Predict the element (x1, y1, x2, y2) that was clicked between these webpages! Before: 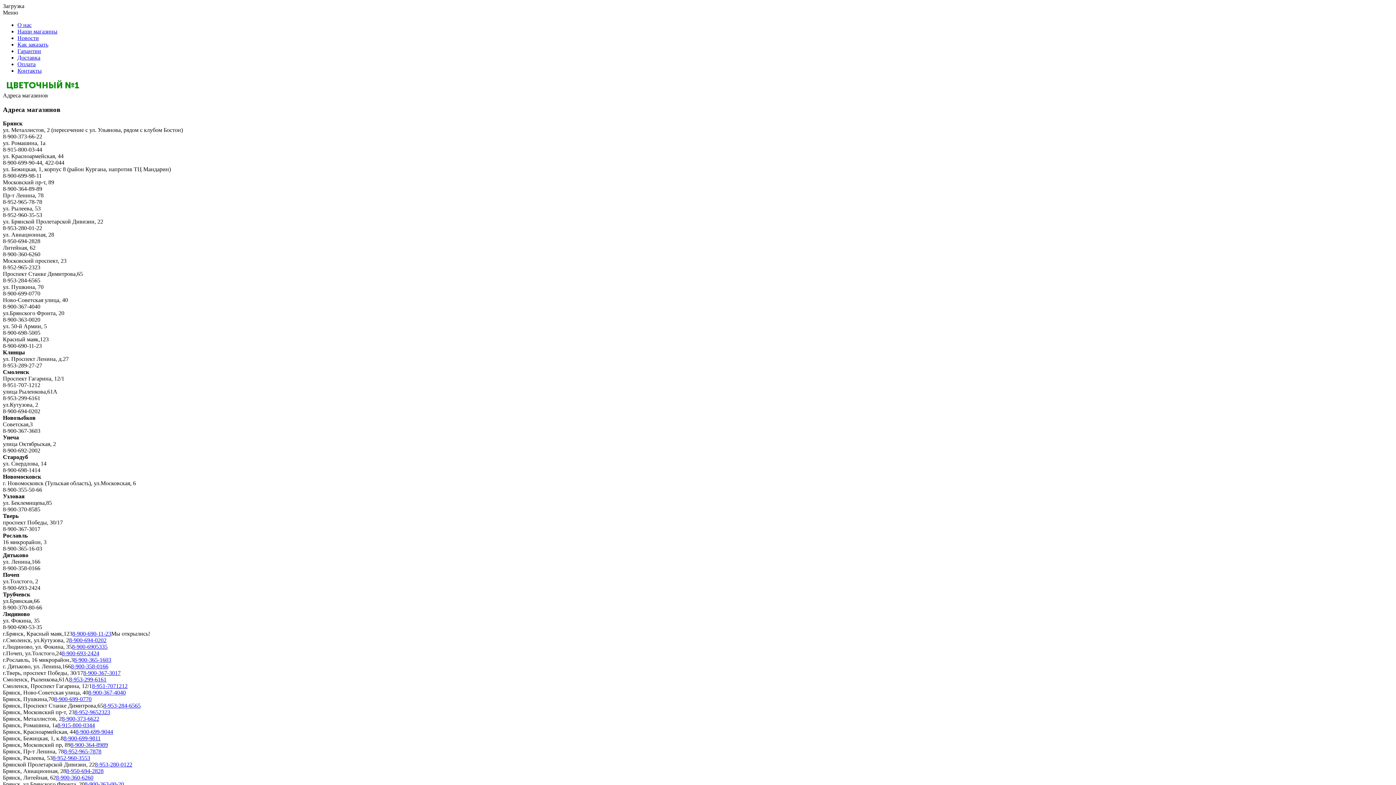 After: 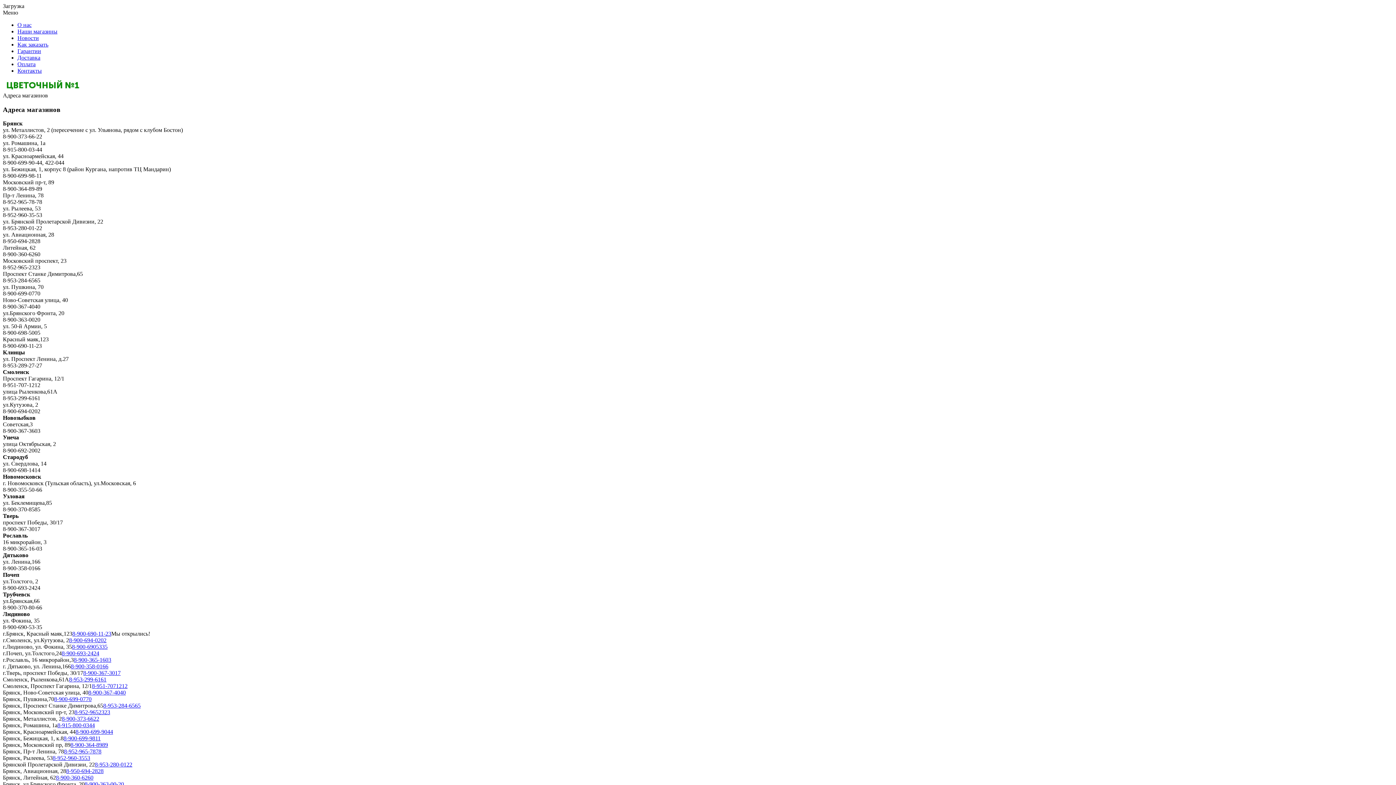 Action: bbox: (17, 41, 48, 47) label: Как заказать